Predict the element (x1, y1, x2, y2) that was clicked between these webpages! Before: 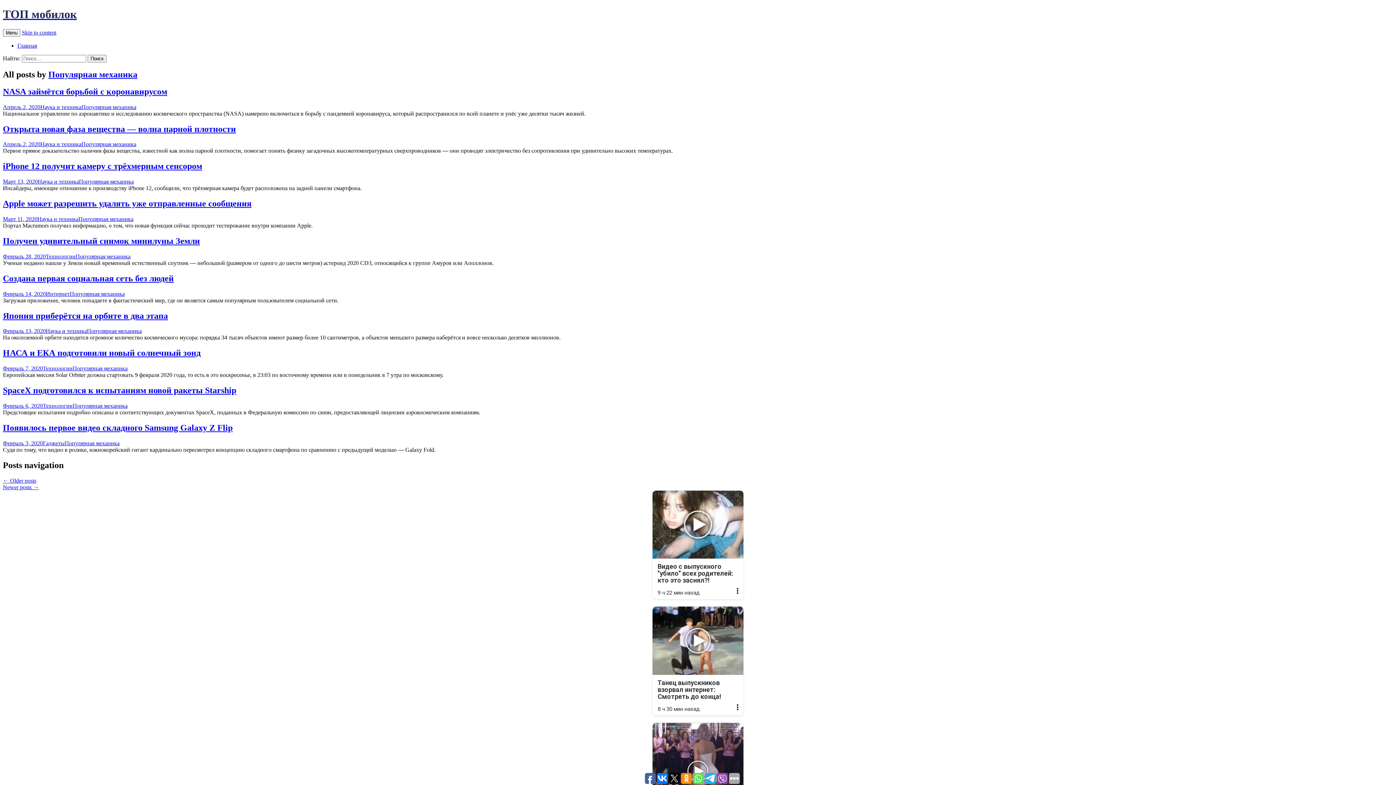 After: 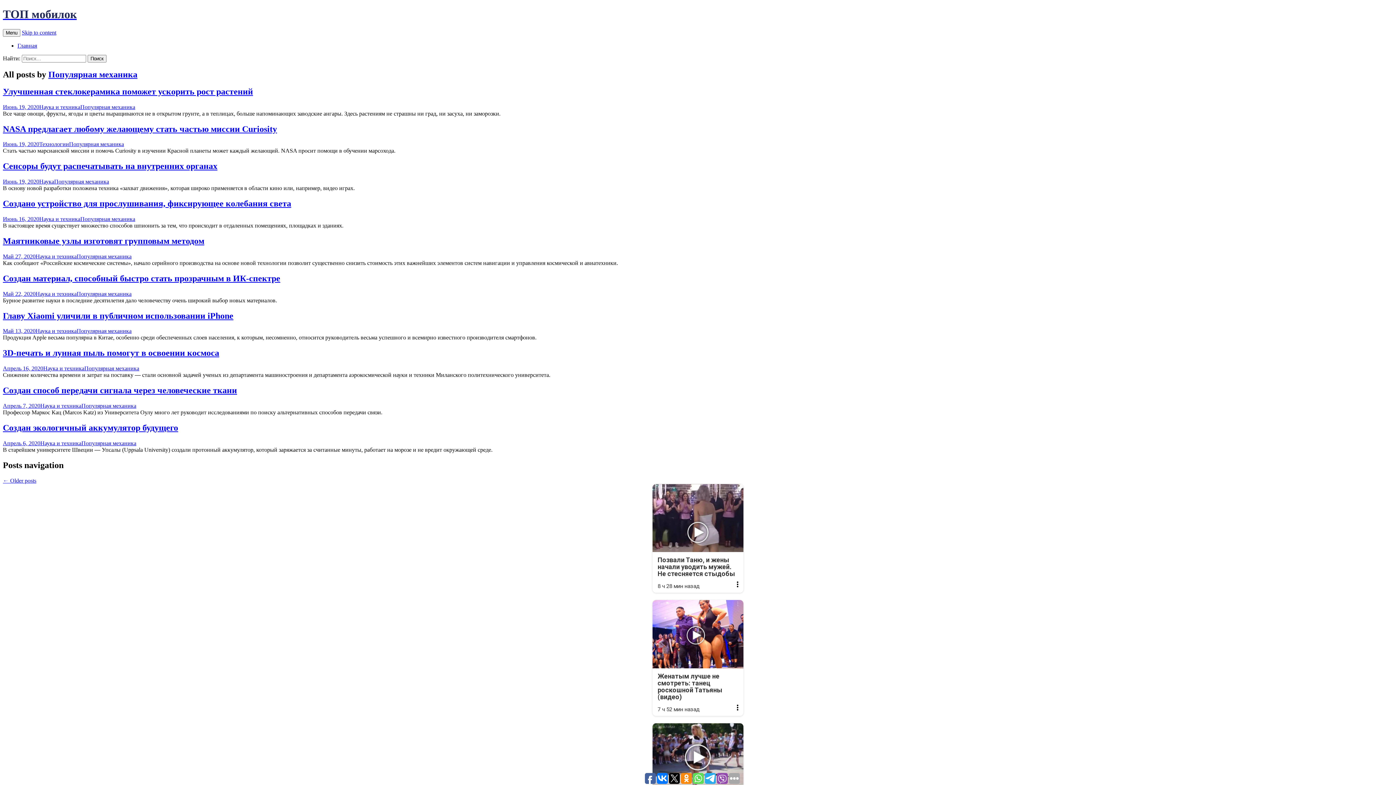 Action: label: Популярная механика bbox: (75, 253, 130, 259)